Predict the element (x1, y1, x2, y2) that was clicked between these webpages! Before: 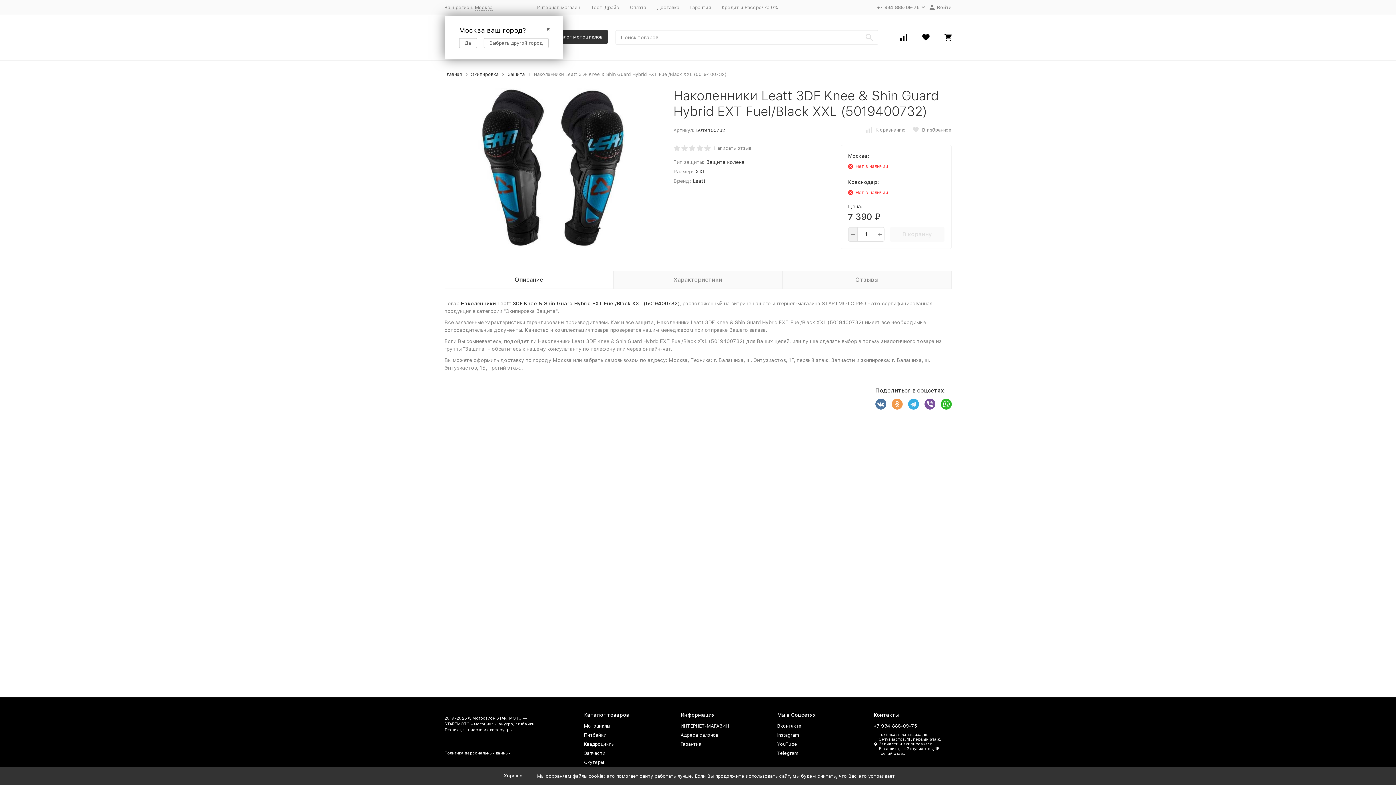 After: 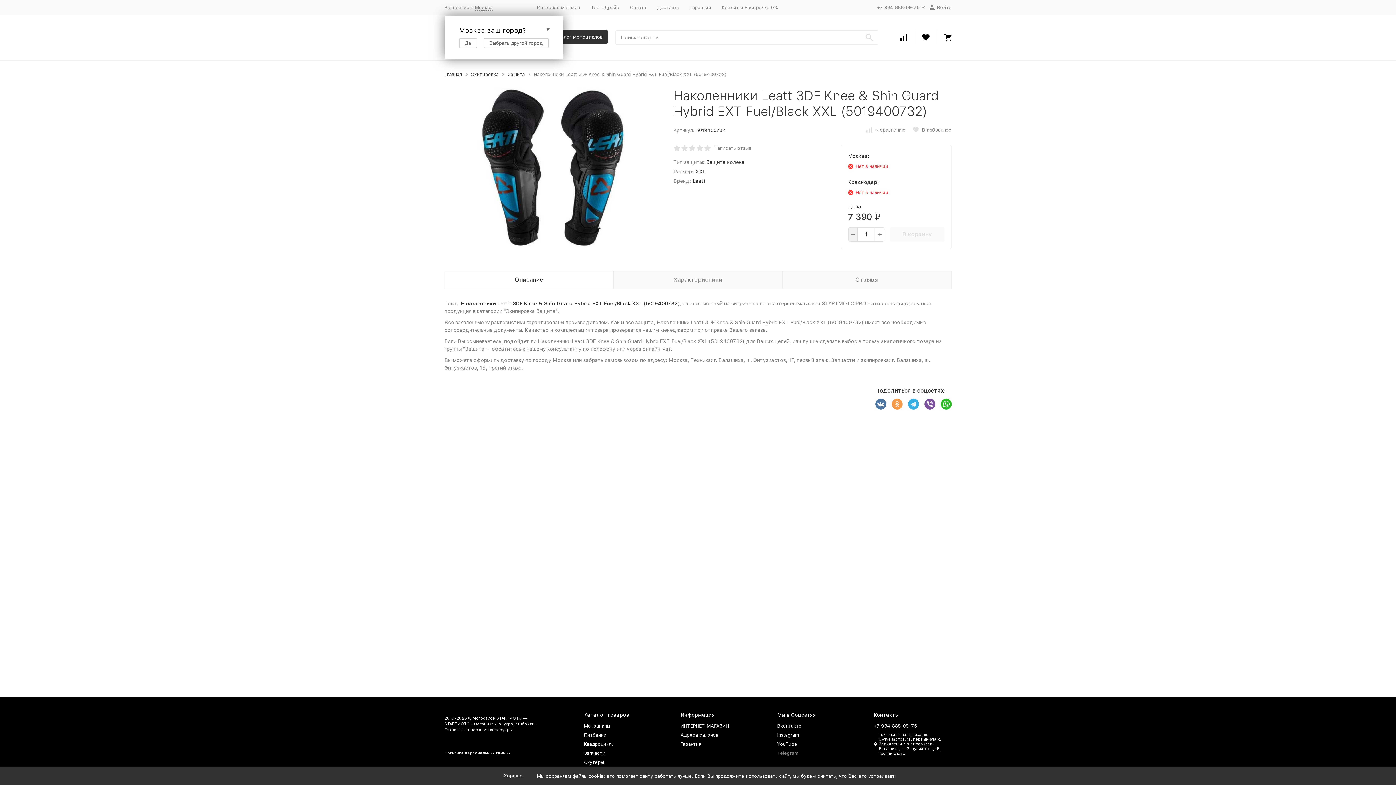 Action: bbox: (777, 750, 798, 756) label: Telegram